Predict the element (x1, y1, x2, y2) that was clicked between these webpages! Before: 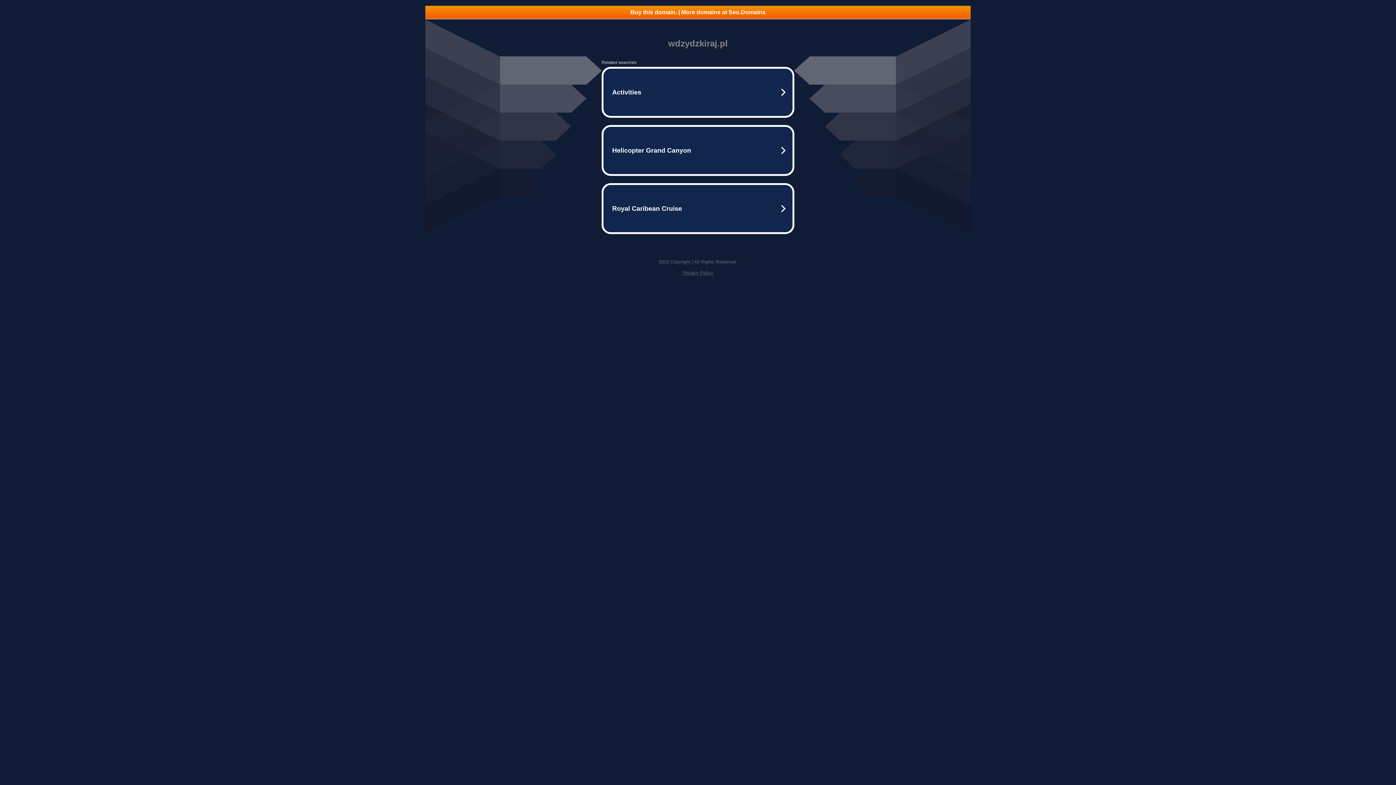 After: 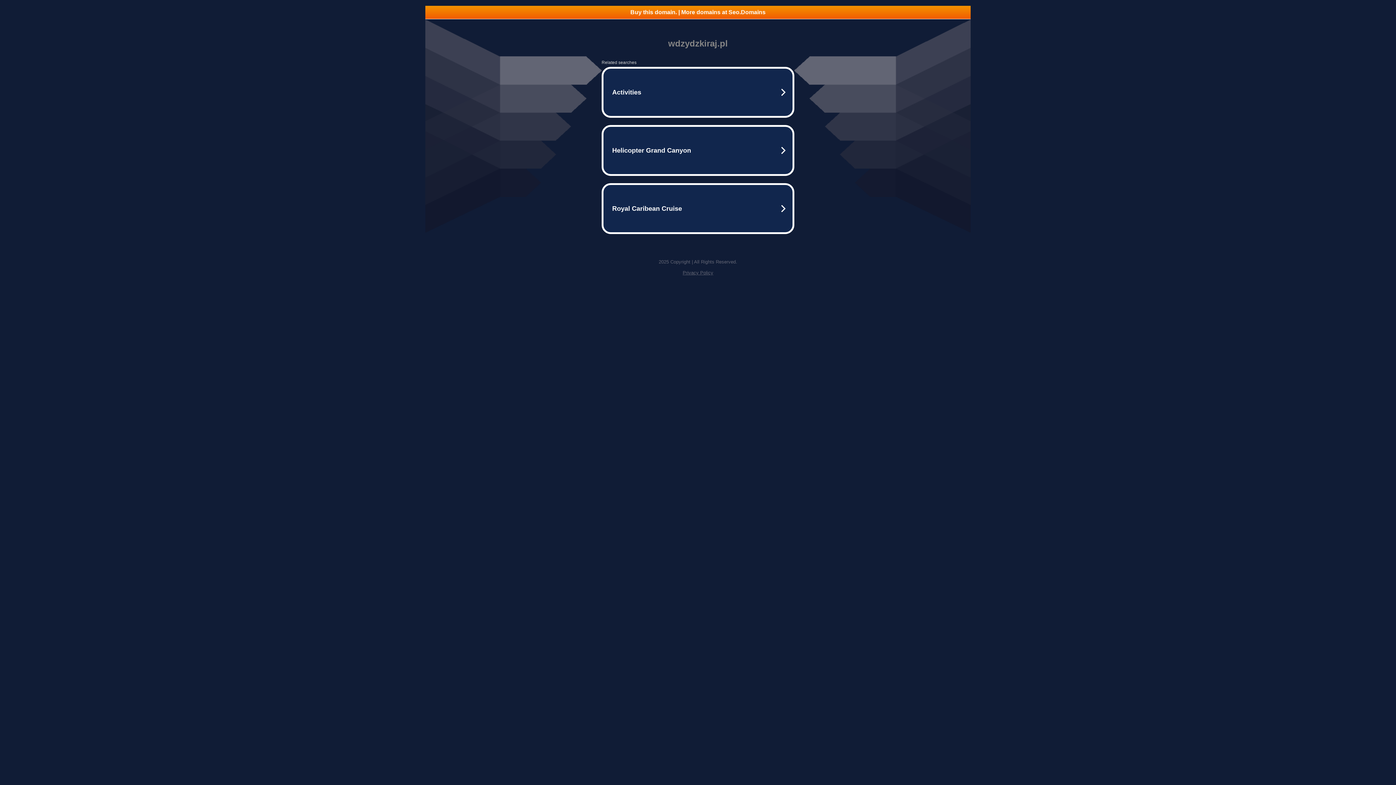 Action: bbox: (425, 5, 970, 18) label: Buy this domain. | More domains at Seo.Domains